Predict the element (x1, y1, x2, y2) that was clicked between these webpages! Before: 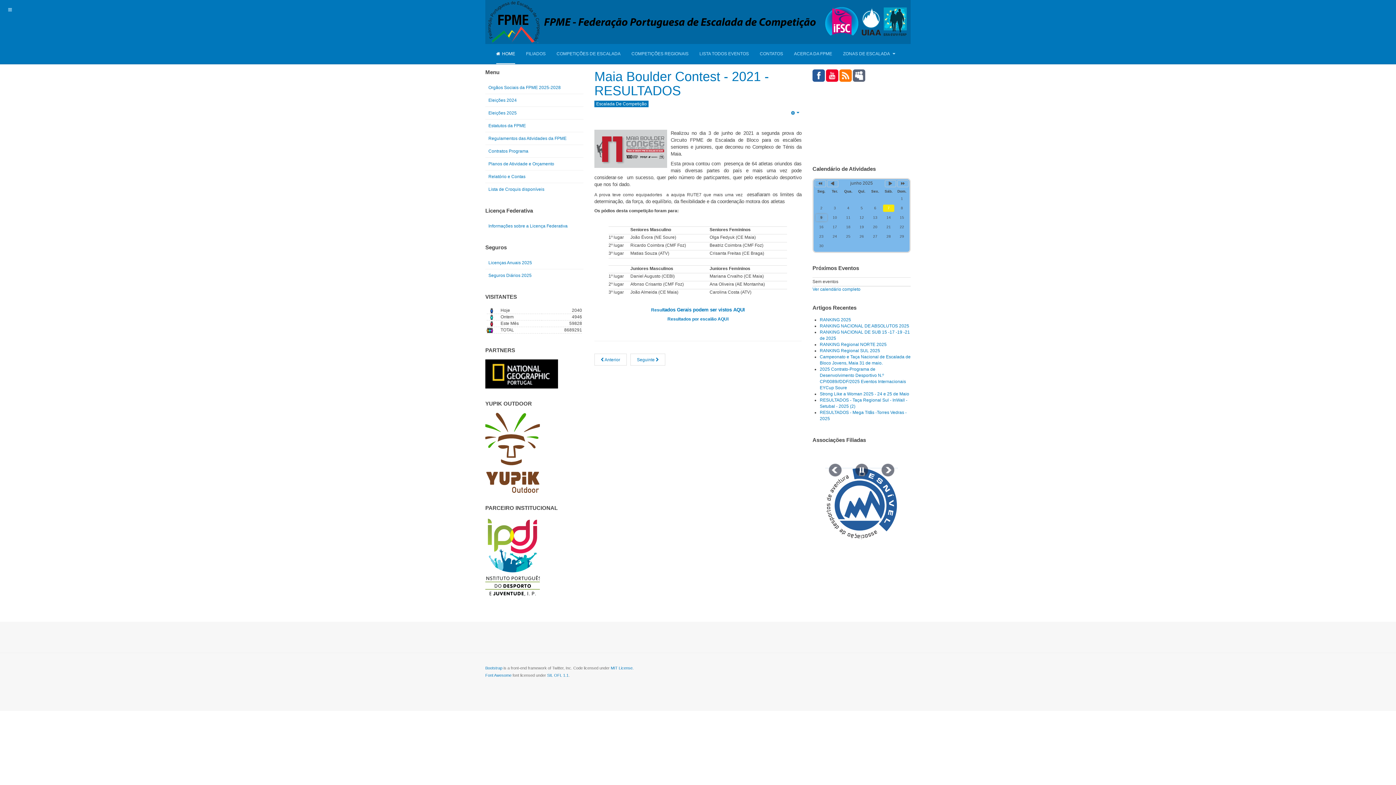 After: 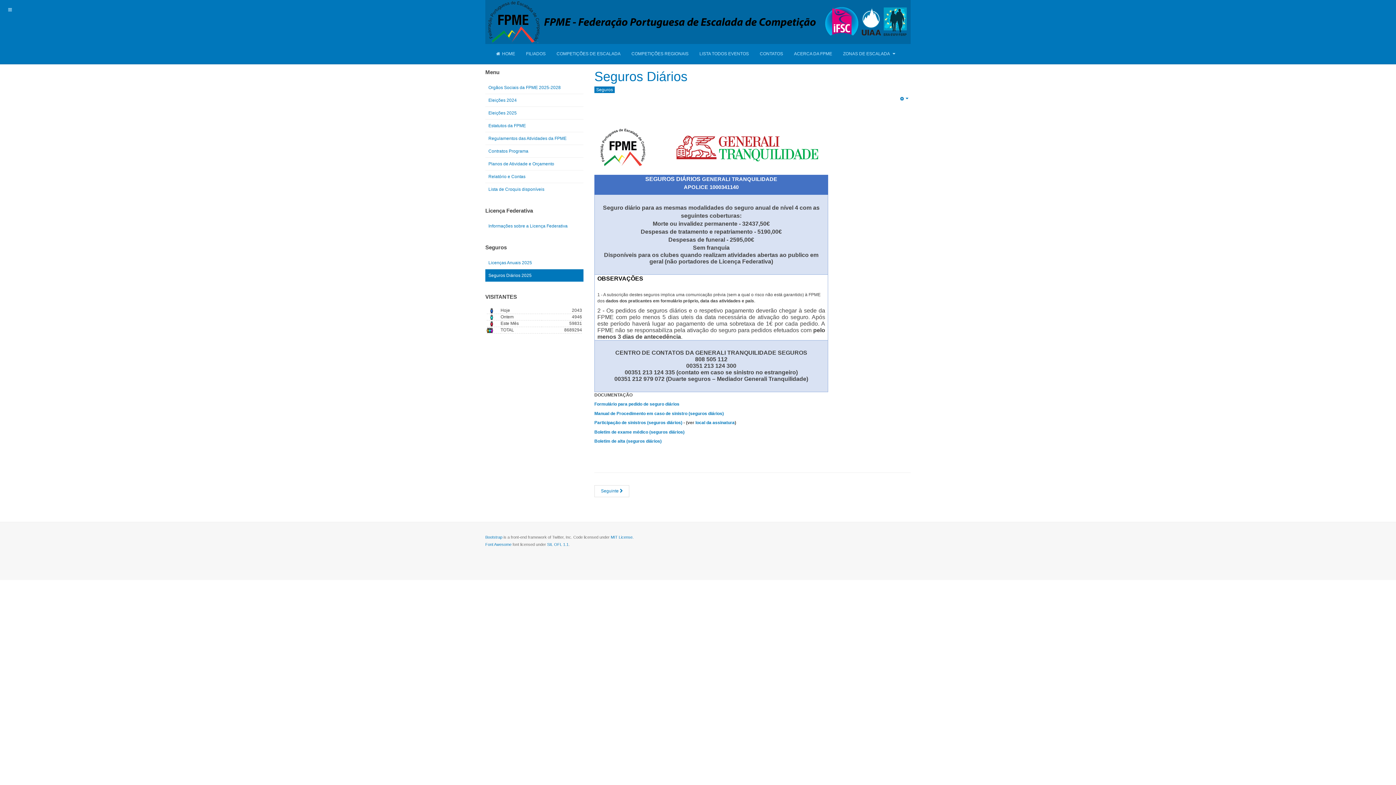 Action: label: Seguros Diários 2025 bbox: (485, 269, 583, 281)